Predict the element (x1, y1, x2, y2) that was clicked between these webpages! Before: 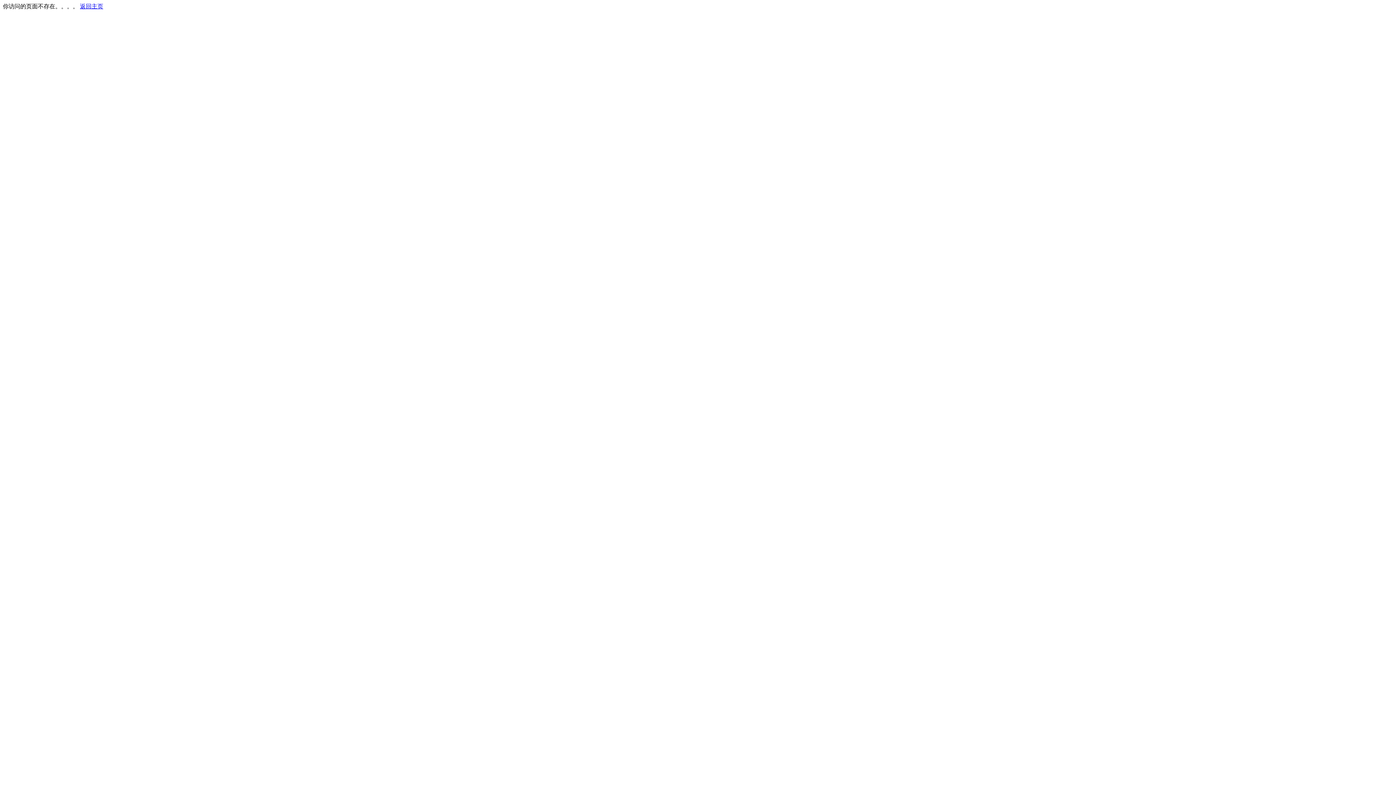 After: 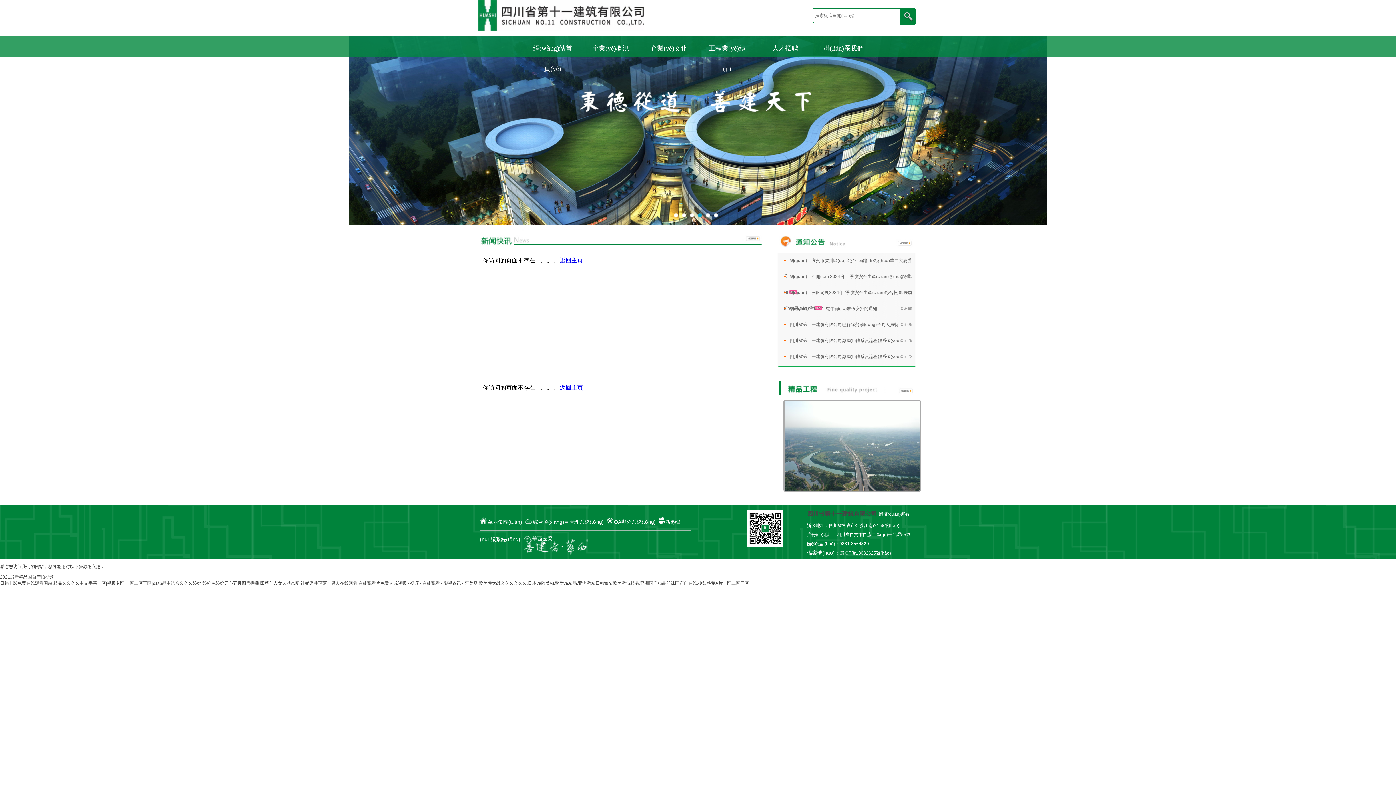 Action: label: 返回主页 bbox: (80, 3, 103, 9)